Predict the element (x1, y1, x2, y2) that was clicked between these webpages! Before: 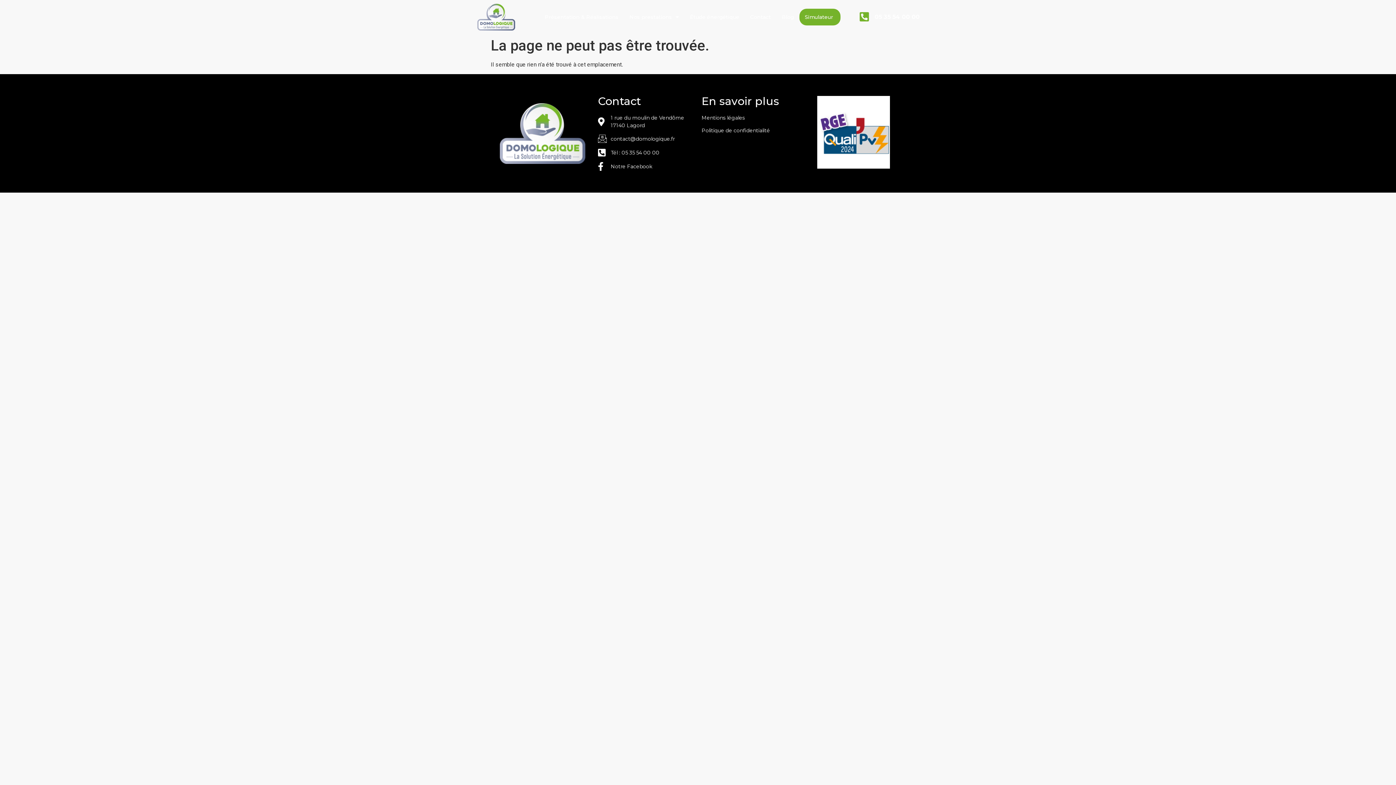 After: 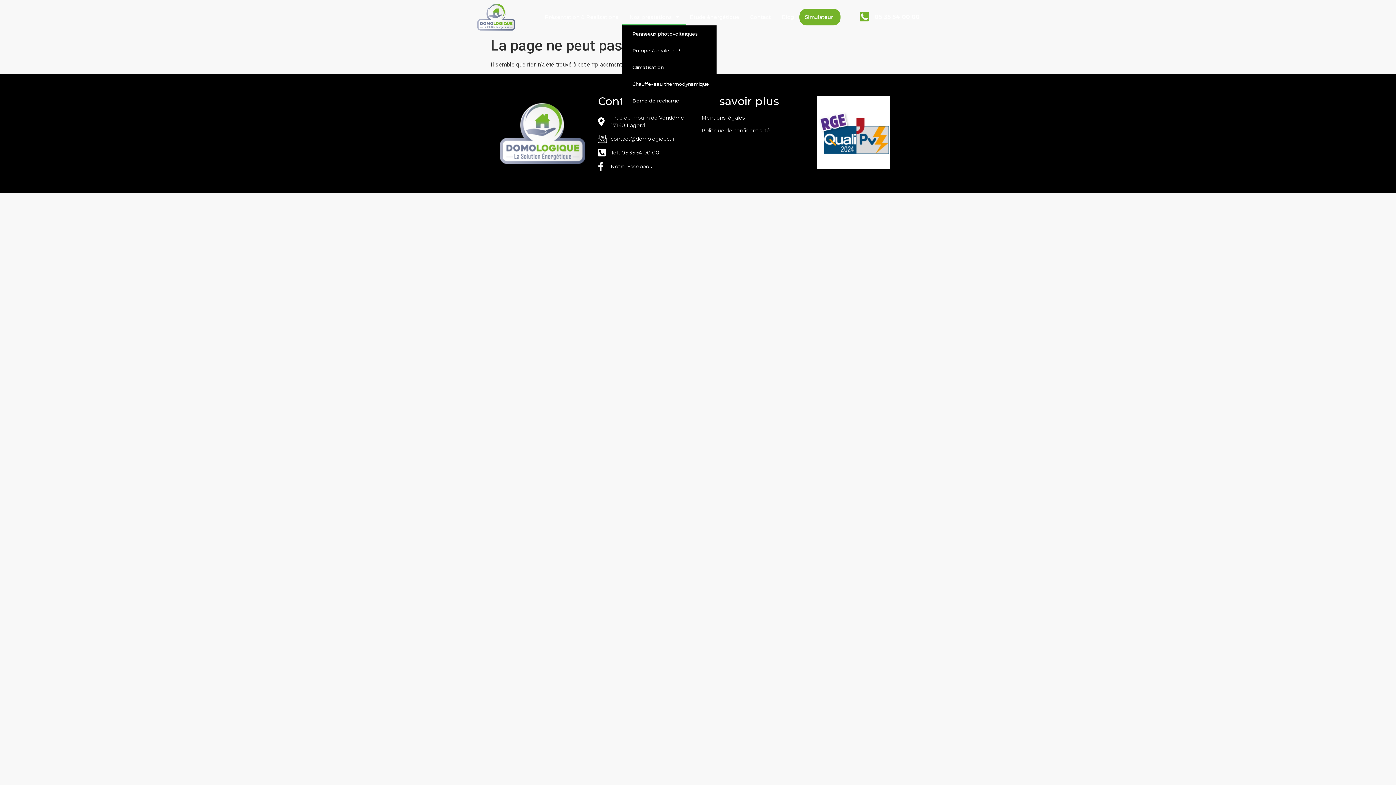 Action: label: Nos prestations bbox: (622, 8, 686, 25)